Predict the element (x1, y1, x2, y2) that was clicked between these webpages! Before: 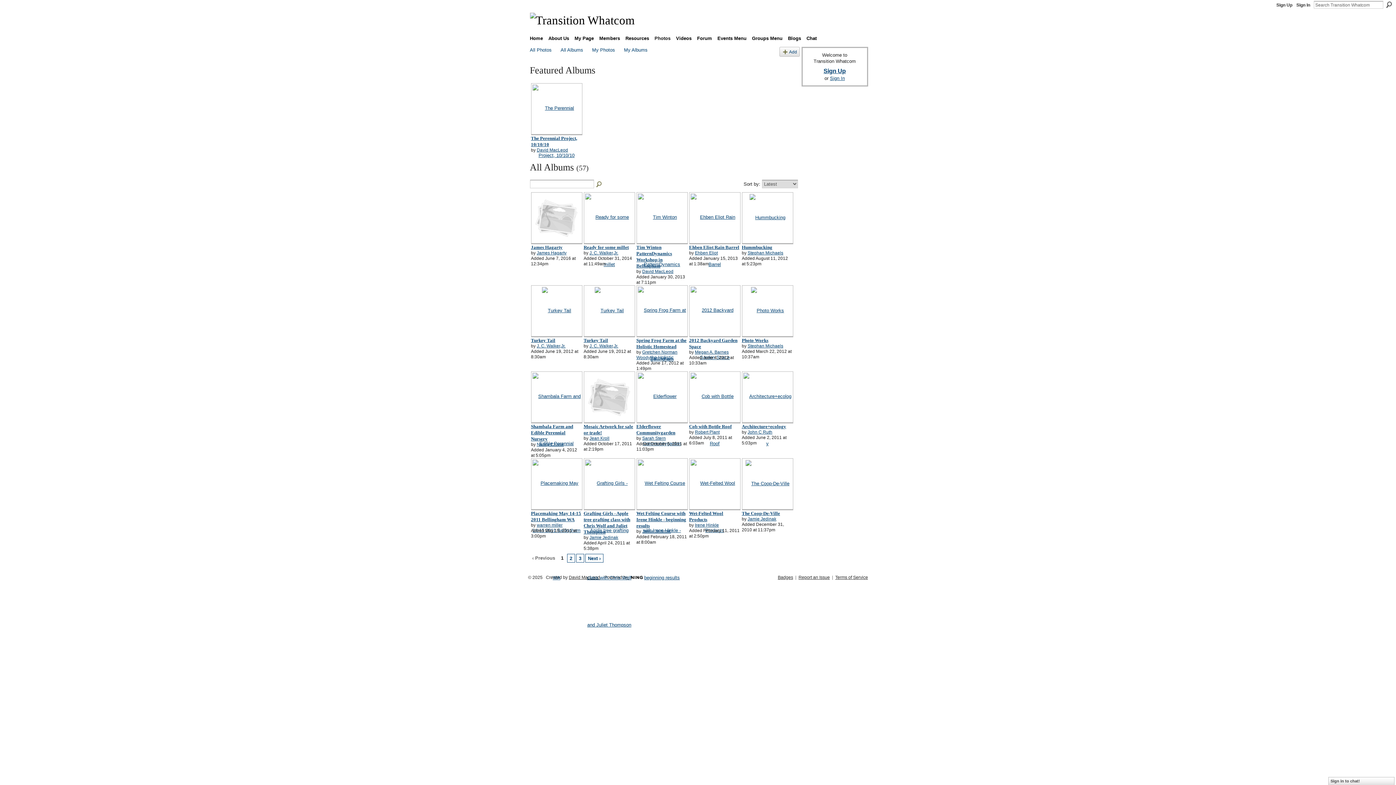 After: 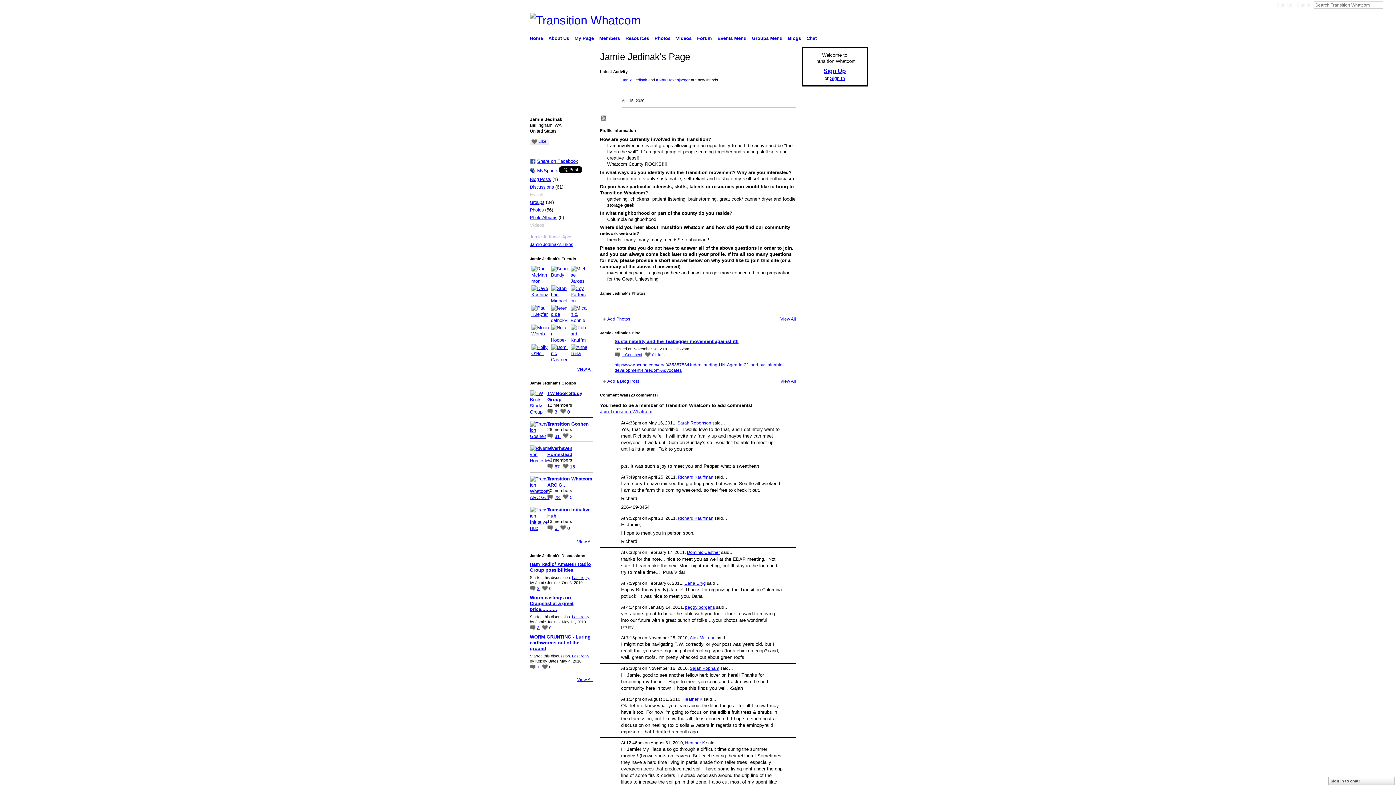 Action: bbox: (589, 535, 618, 540) label: Jamie Jedinak